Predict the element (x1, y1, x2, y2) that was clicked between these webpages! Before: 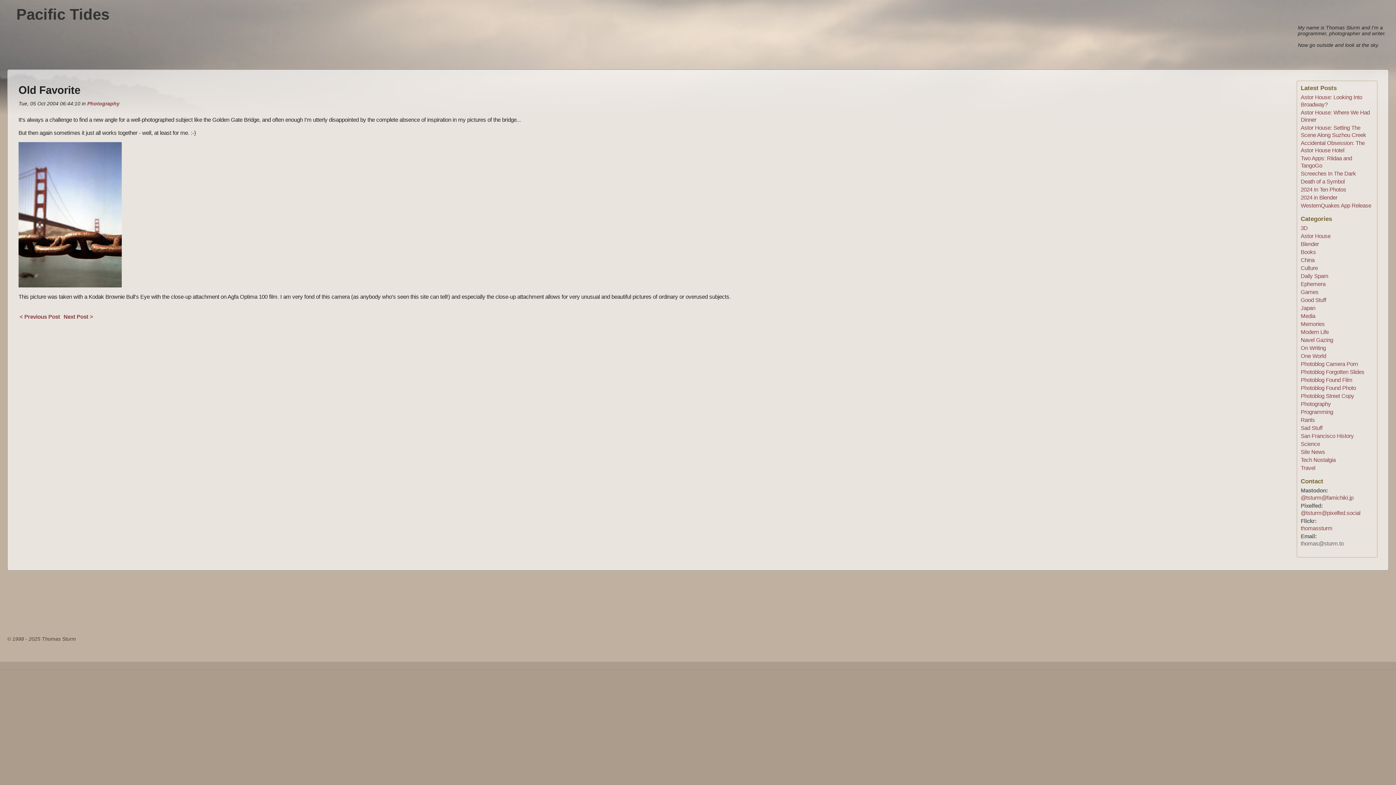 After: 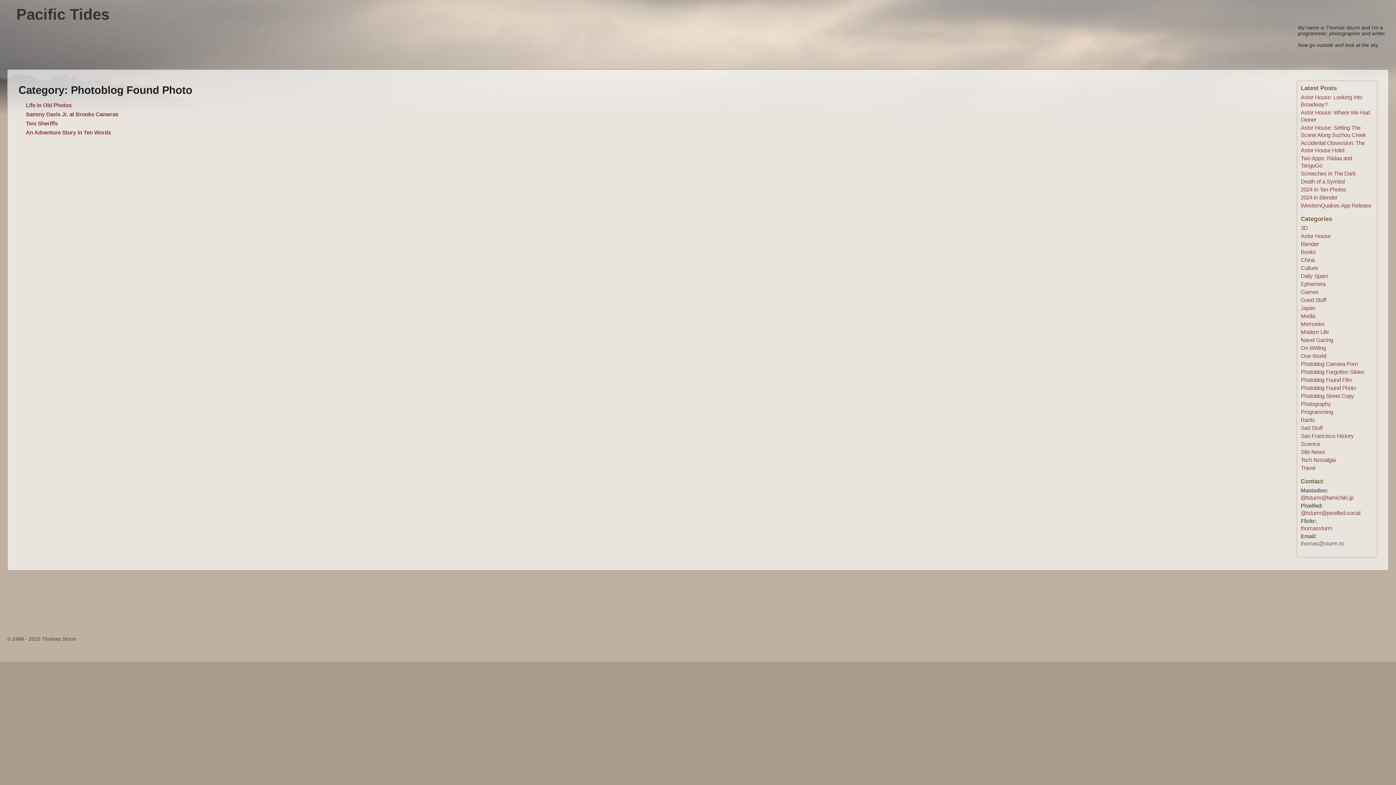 Action: bbox: (1301, 385, 1356, 391) label: Photoblog Found Photo